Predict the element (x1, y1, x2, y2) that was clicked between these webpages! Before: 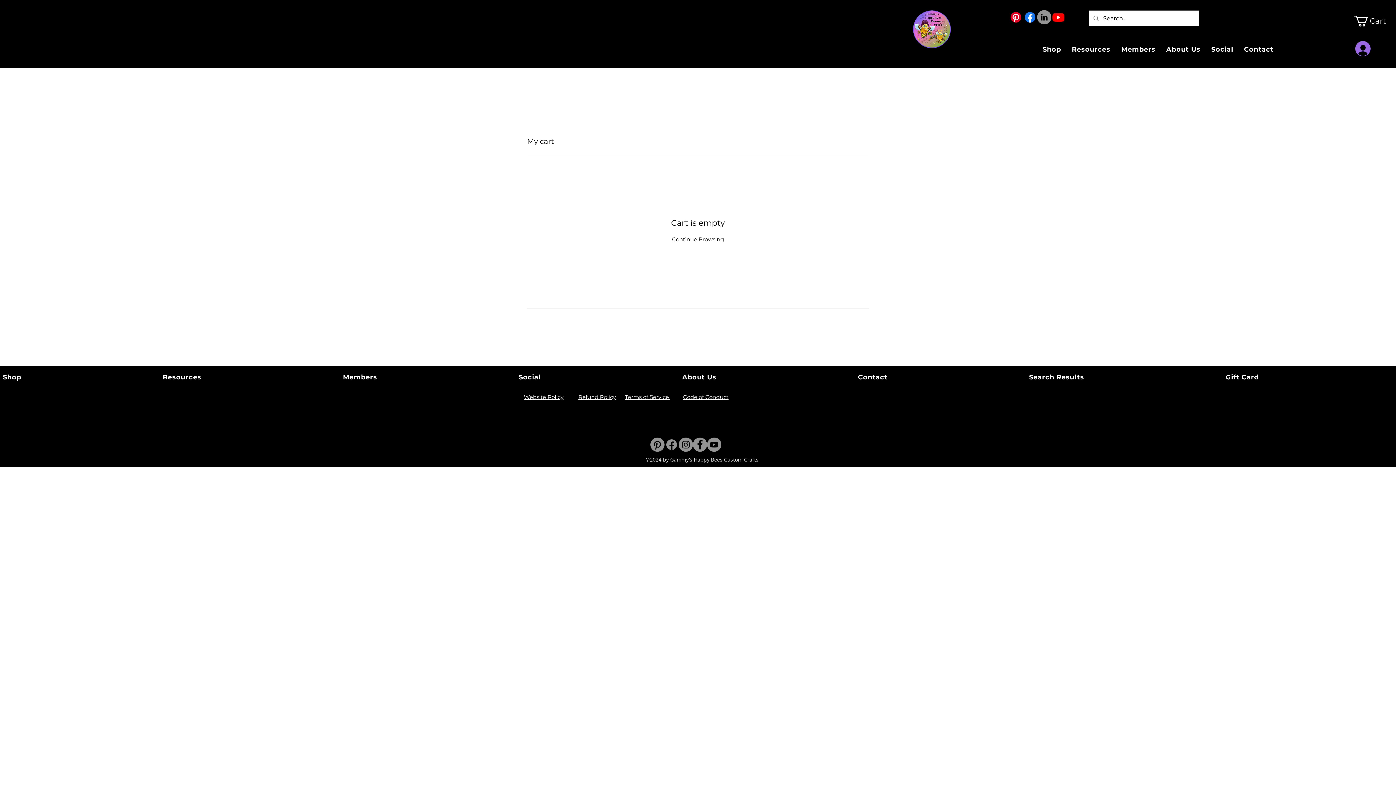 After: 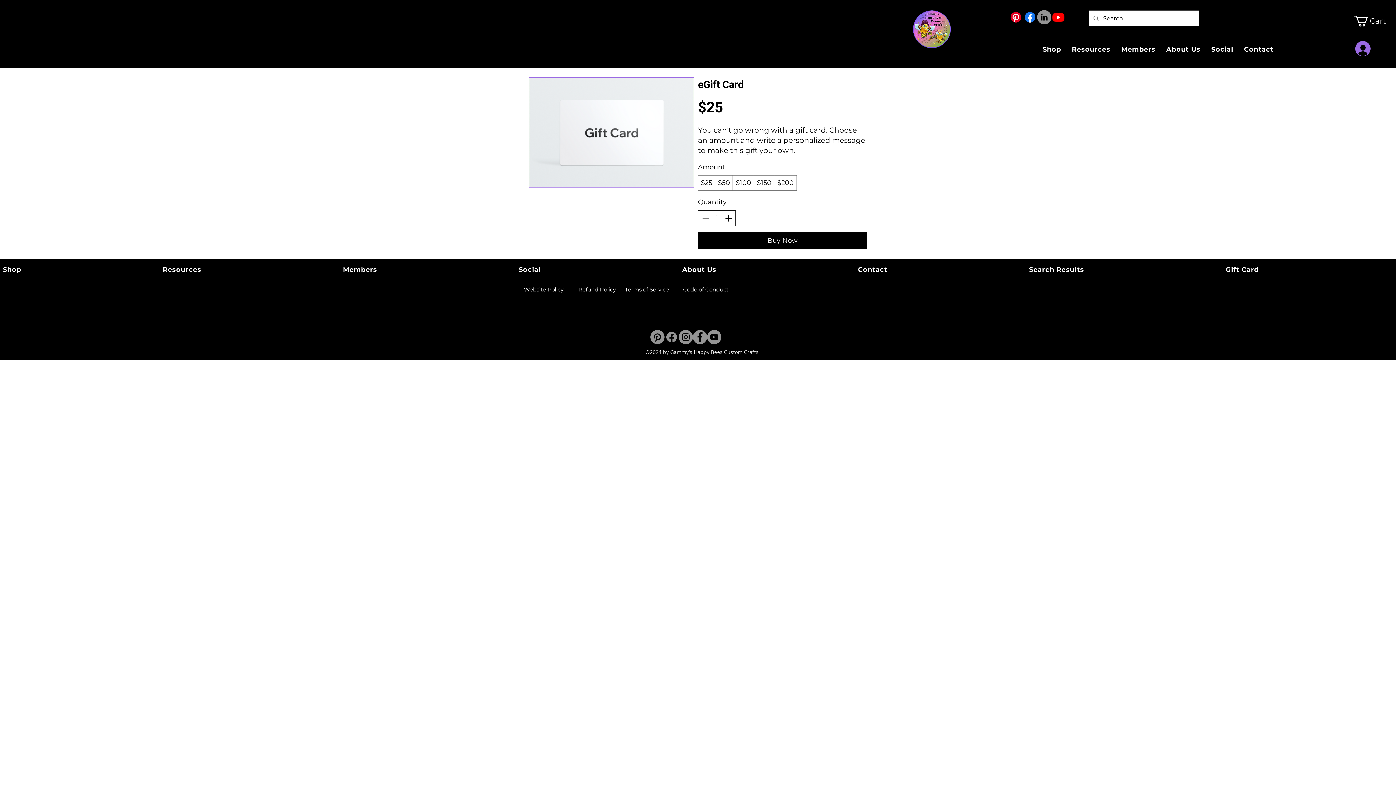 Action: label: Gift Card bbox: (1223, 369, 1396, 385)